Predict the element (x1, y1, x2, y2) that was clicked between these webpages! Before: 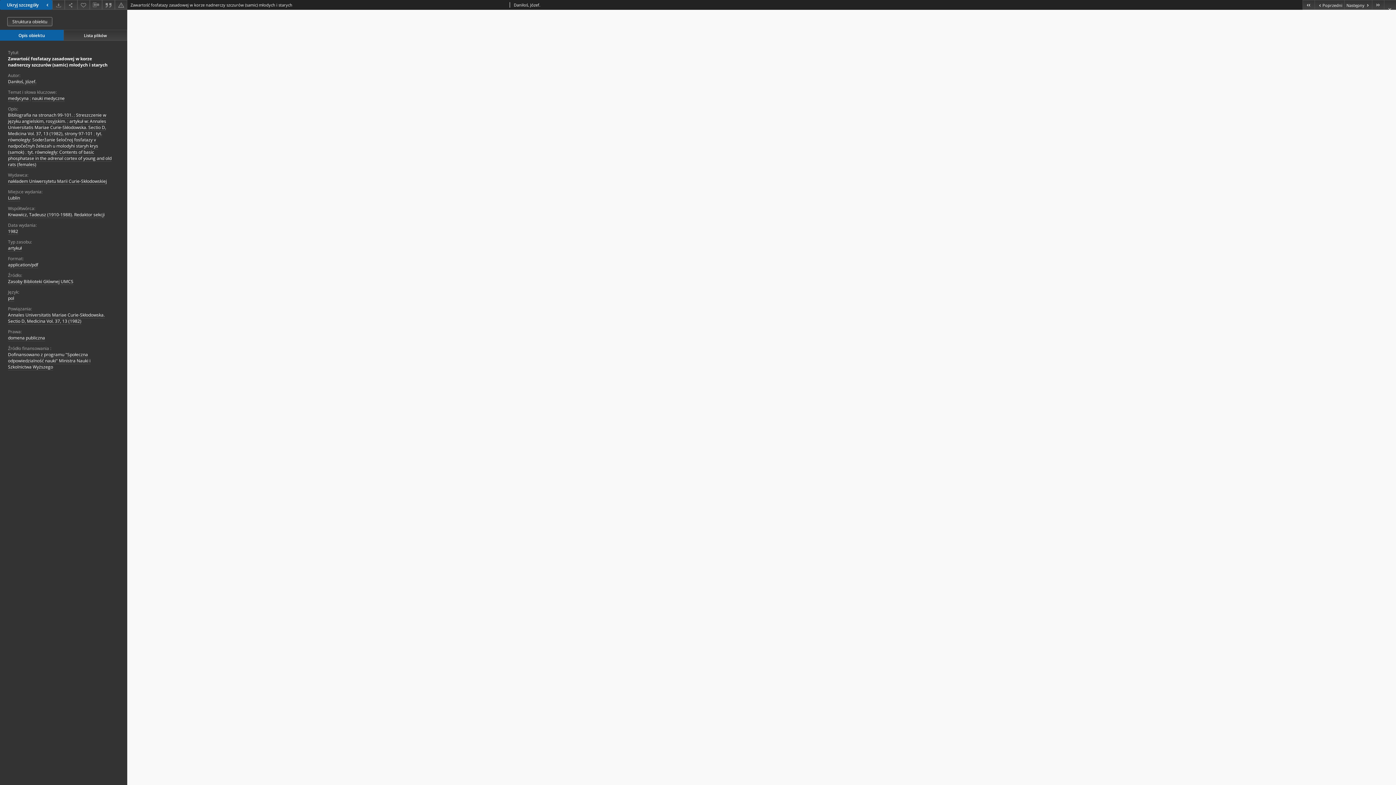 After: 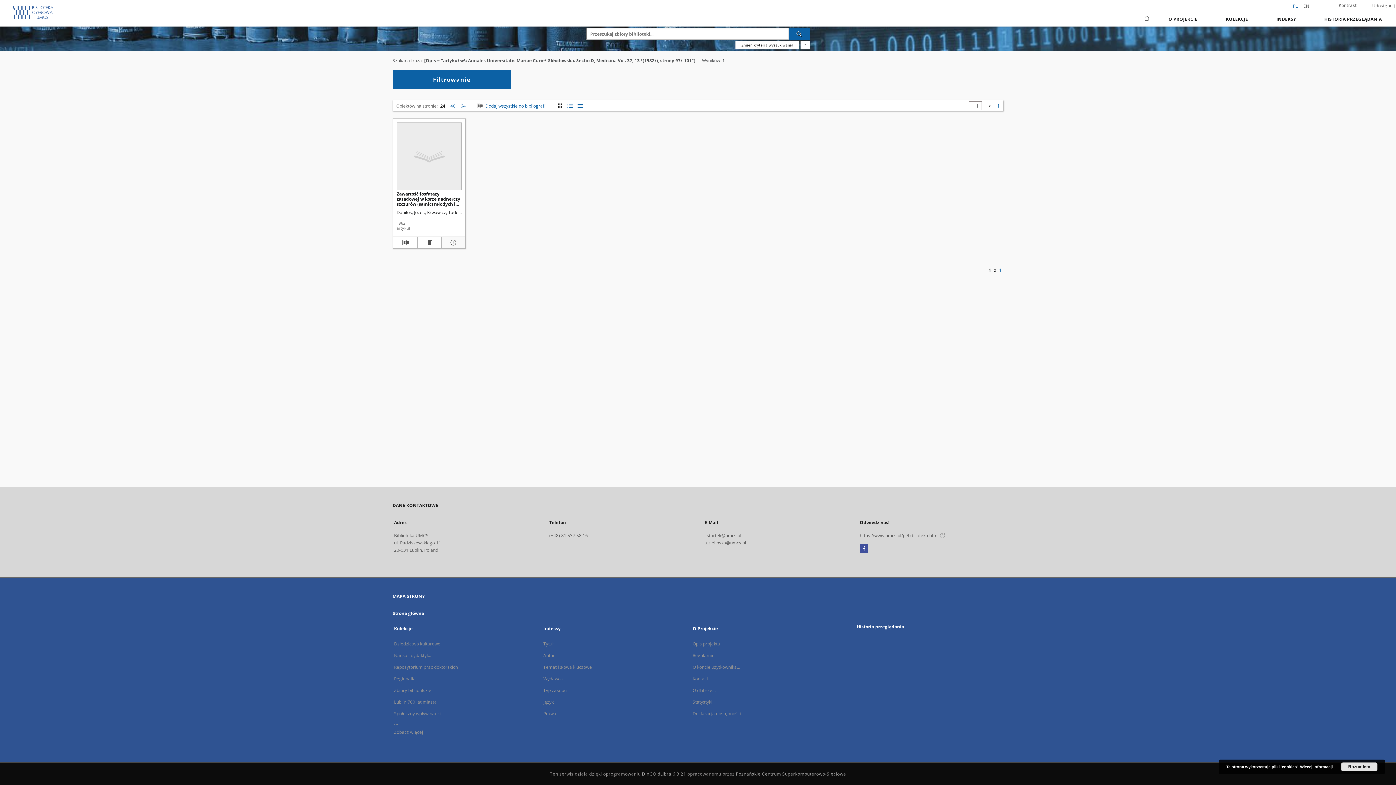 Action: bbox: (8, 118, 106, 137) label: artykuł w: Annales Universitatis Mariae Curie-Skłodowska. Sectio D, Medicina Vol. 37, 13 (1982), strony 97-101